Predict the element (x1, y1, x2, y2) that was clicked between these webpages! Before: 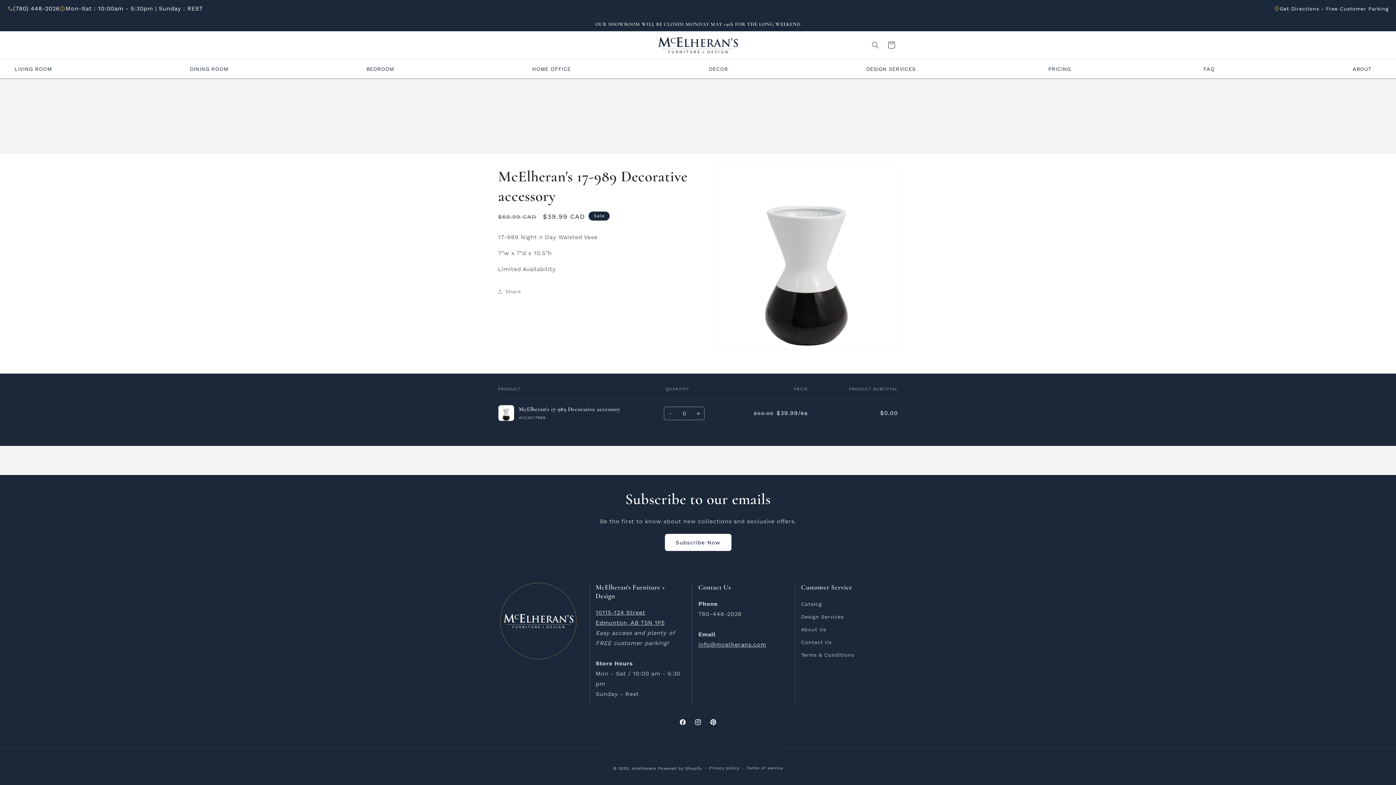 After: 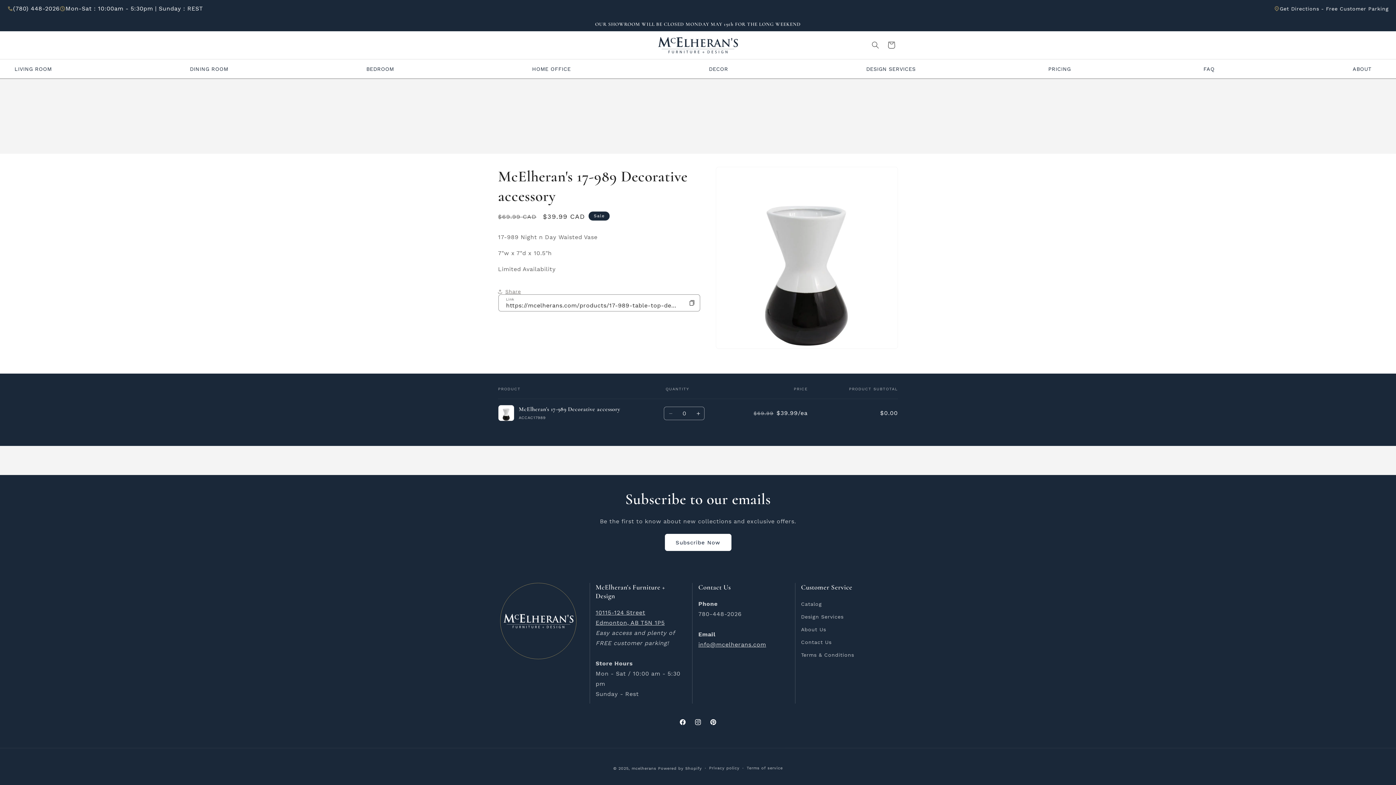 Action: bbox: (498, 283, 521, 299) label: Share